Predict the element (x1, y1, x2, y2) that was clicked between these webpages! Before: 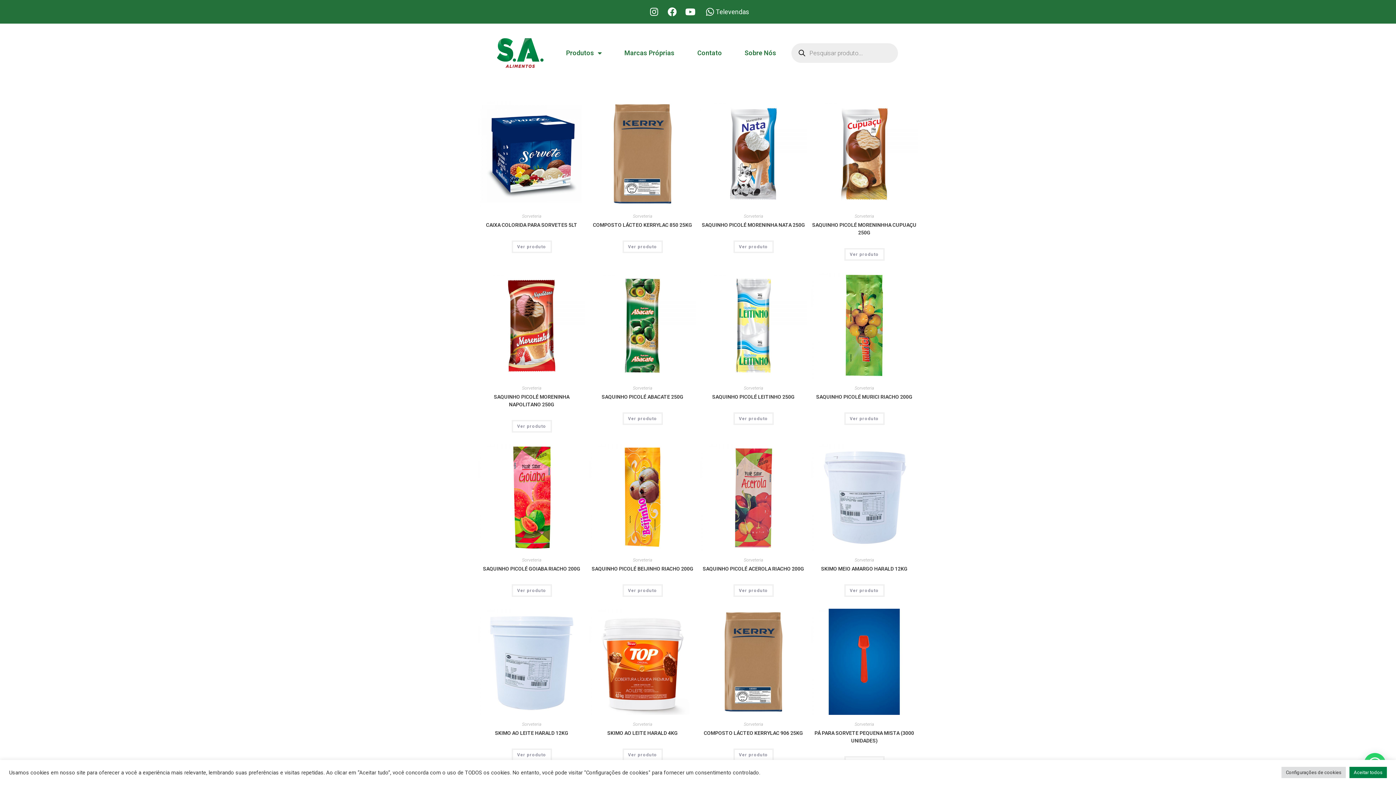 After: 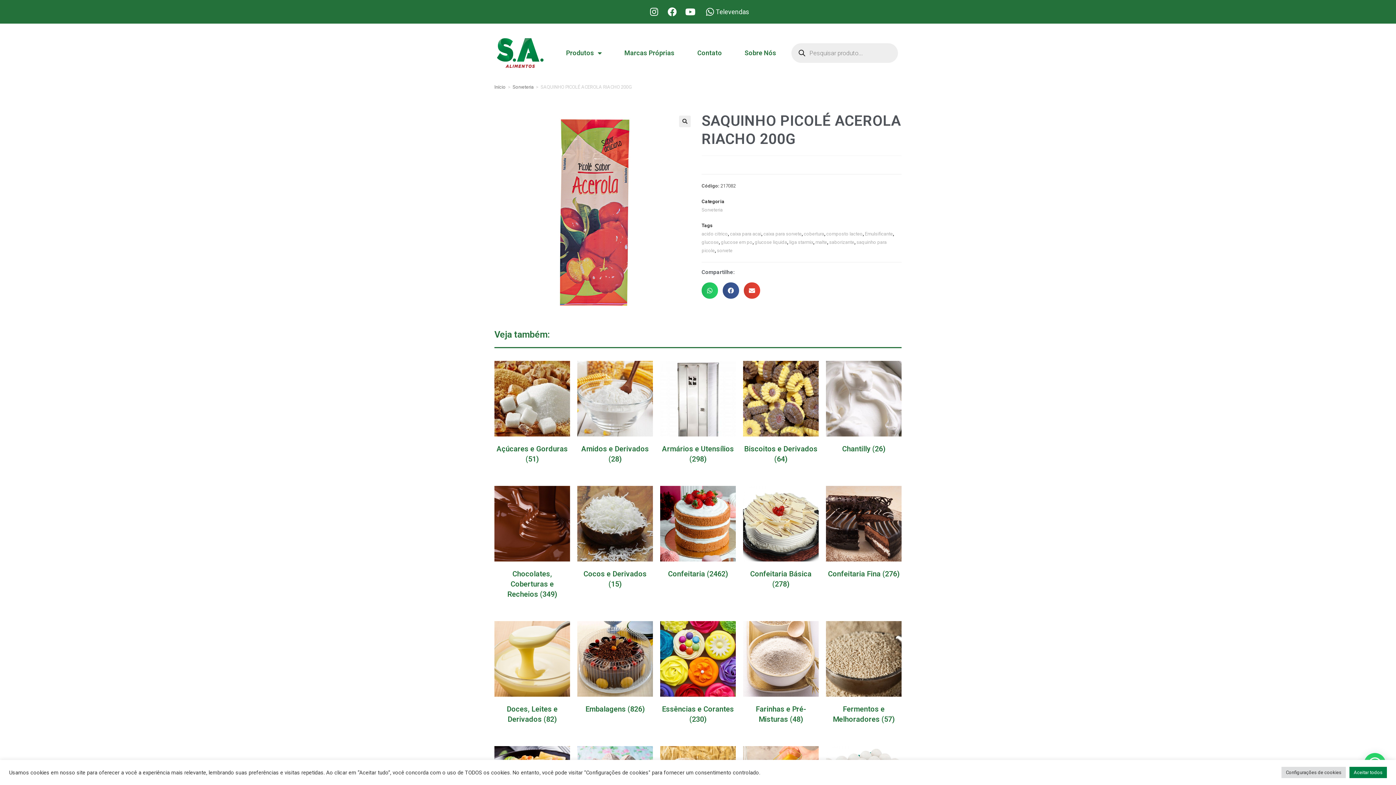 Action: label: Leia mais sobre “SAQUINHO PICOLÉ ACEROLA RIACHO 200G” bbox: (733, 584, 773, 597)